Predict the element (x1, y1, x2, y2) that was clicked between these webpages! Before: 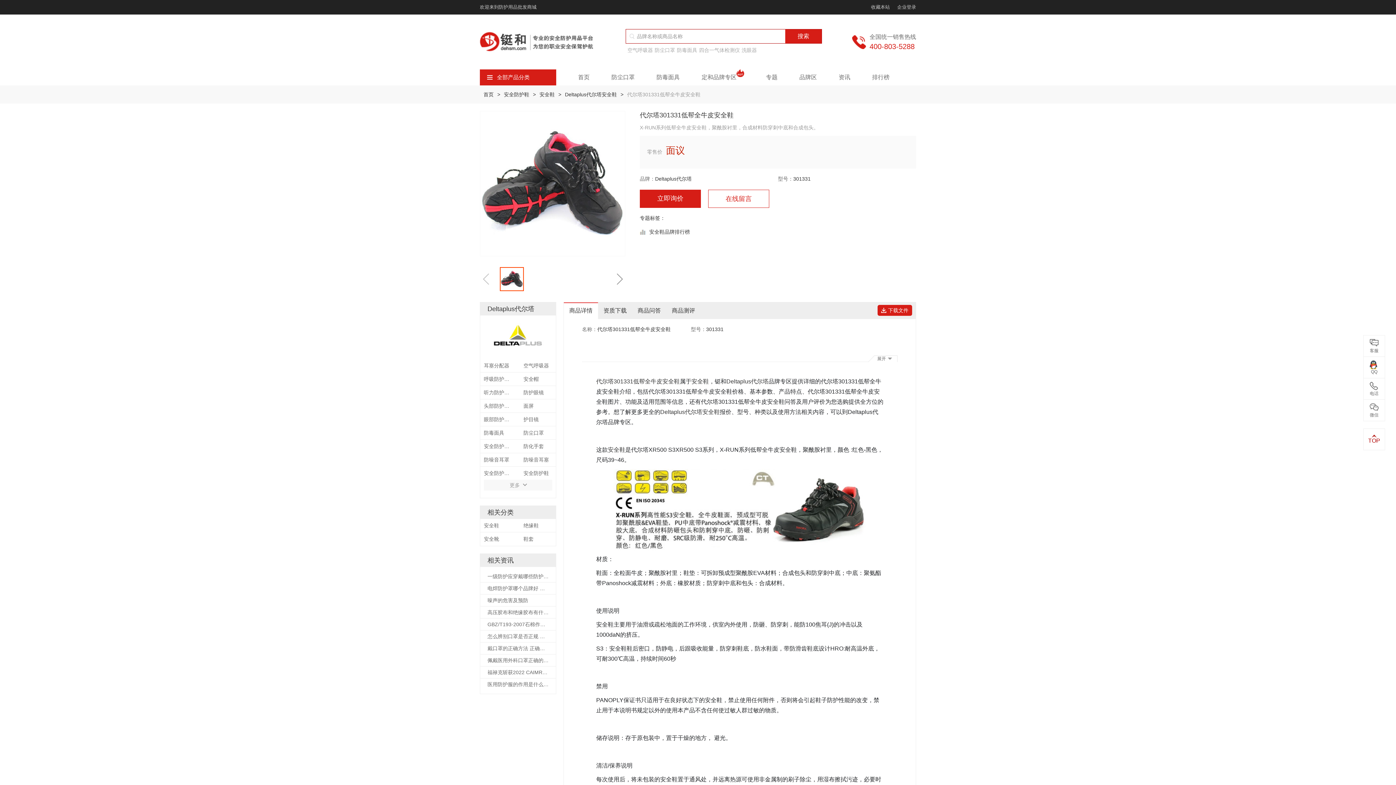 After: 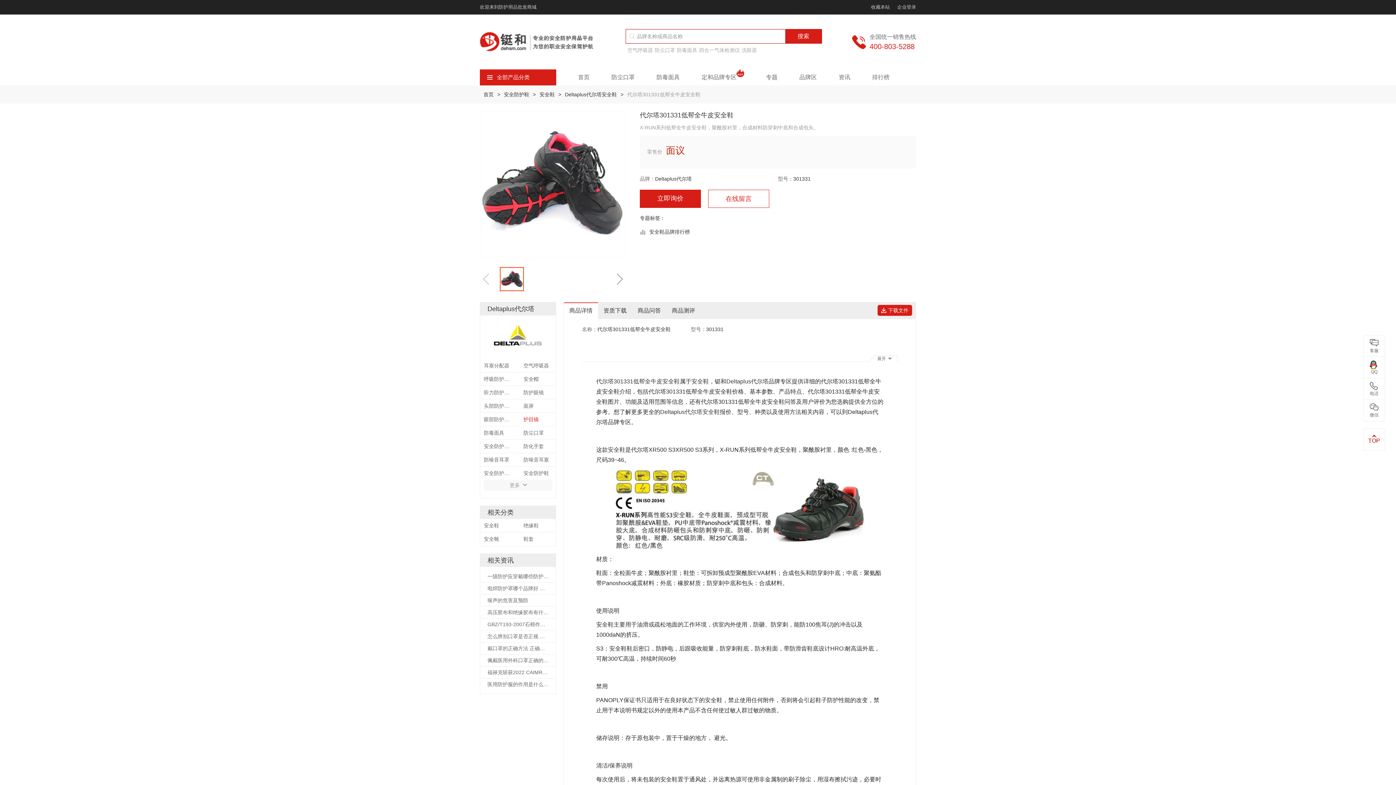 Action: label: 护目镜 bbox: (520, 413, 556, 426)